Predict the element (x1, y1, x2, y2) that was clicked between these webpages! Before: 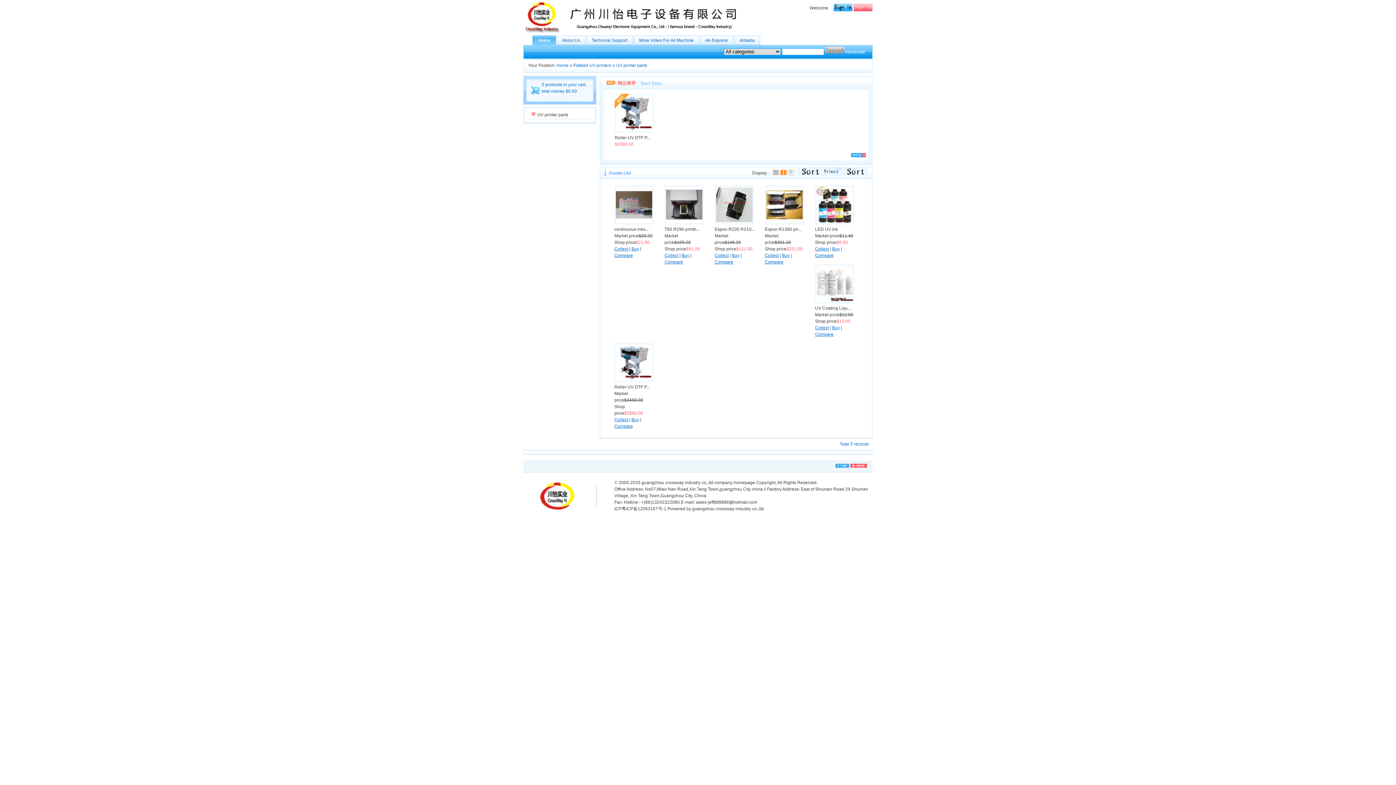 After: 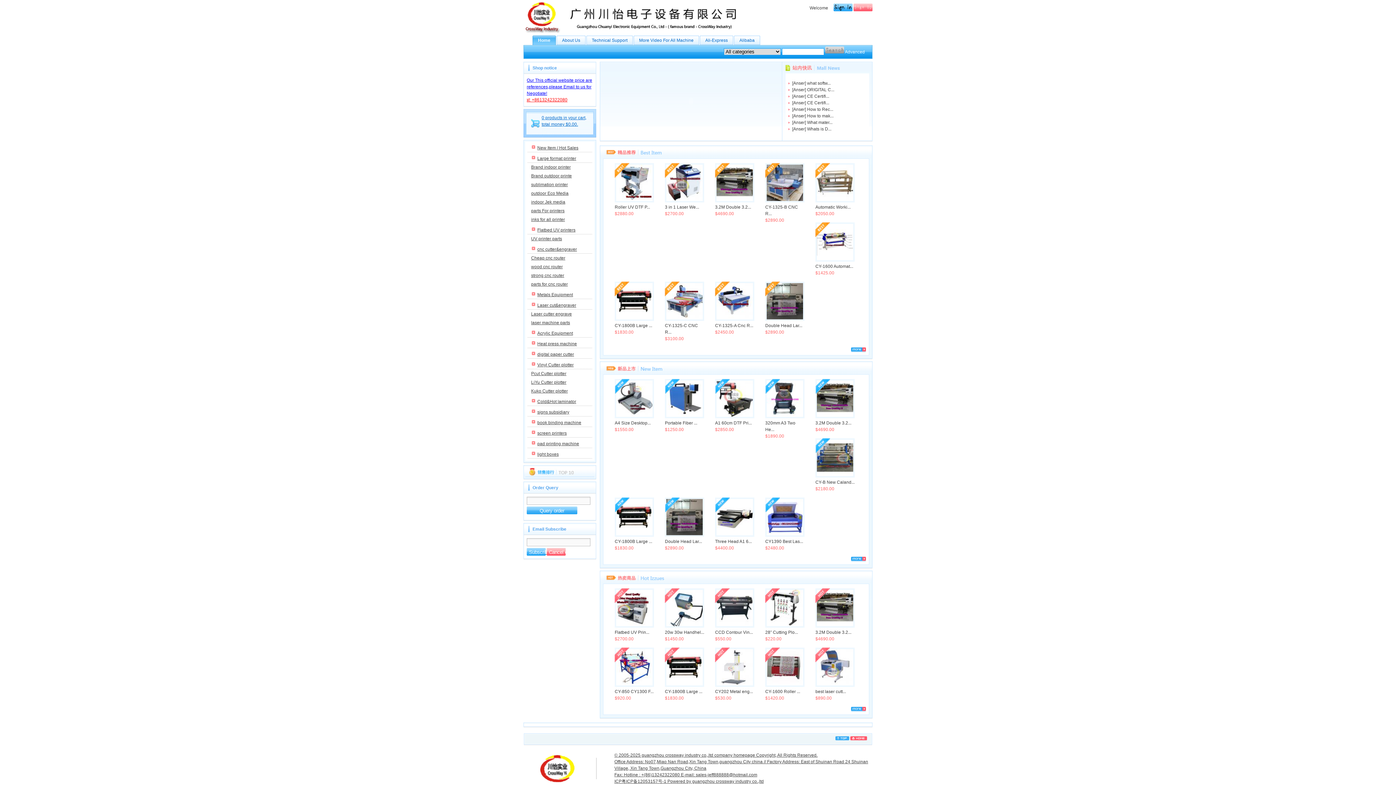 Action: bbox: (556, 62, 568, 68) label: Home